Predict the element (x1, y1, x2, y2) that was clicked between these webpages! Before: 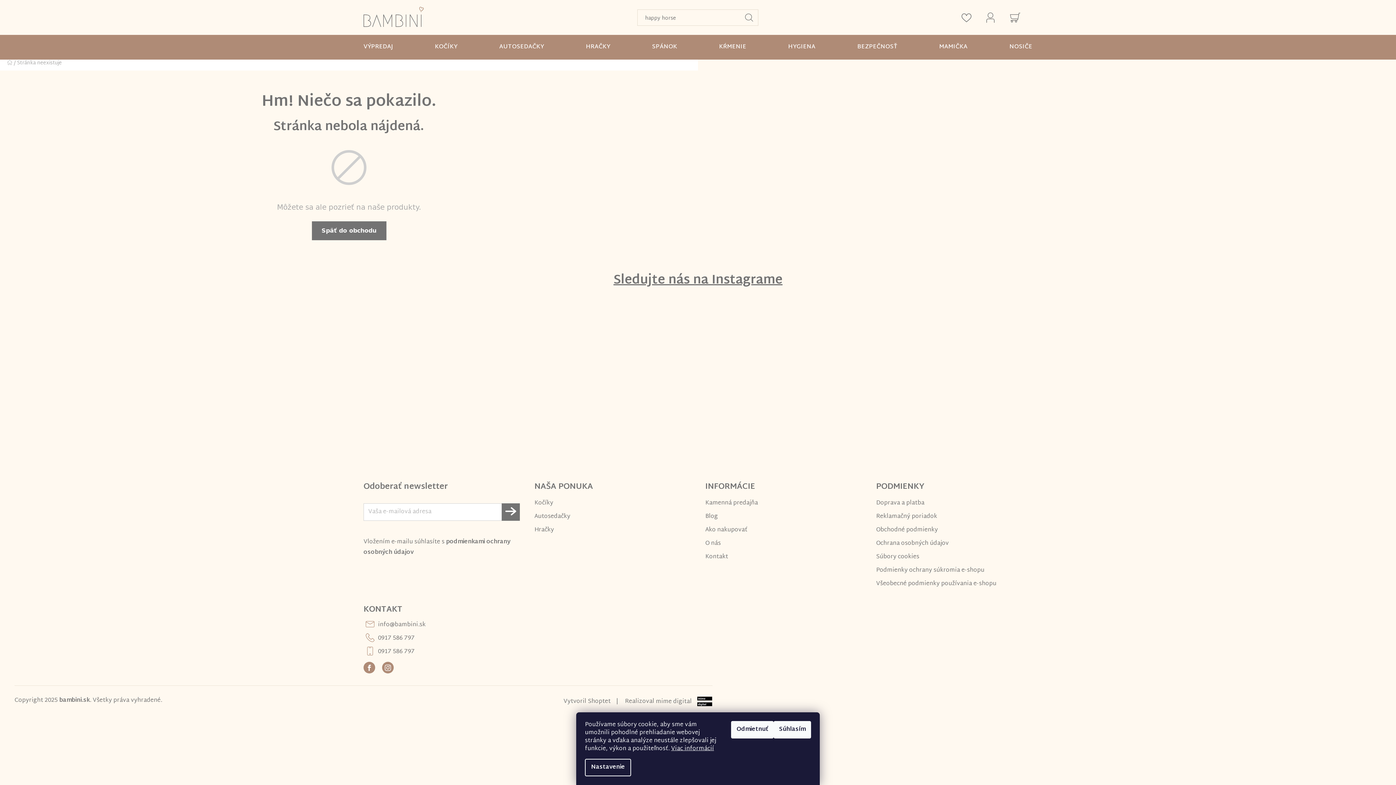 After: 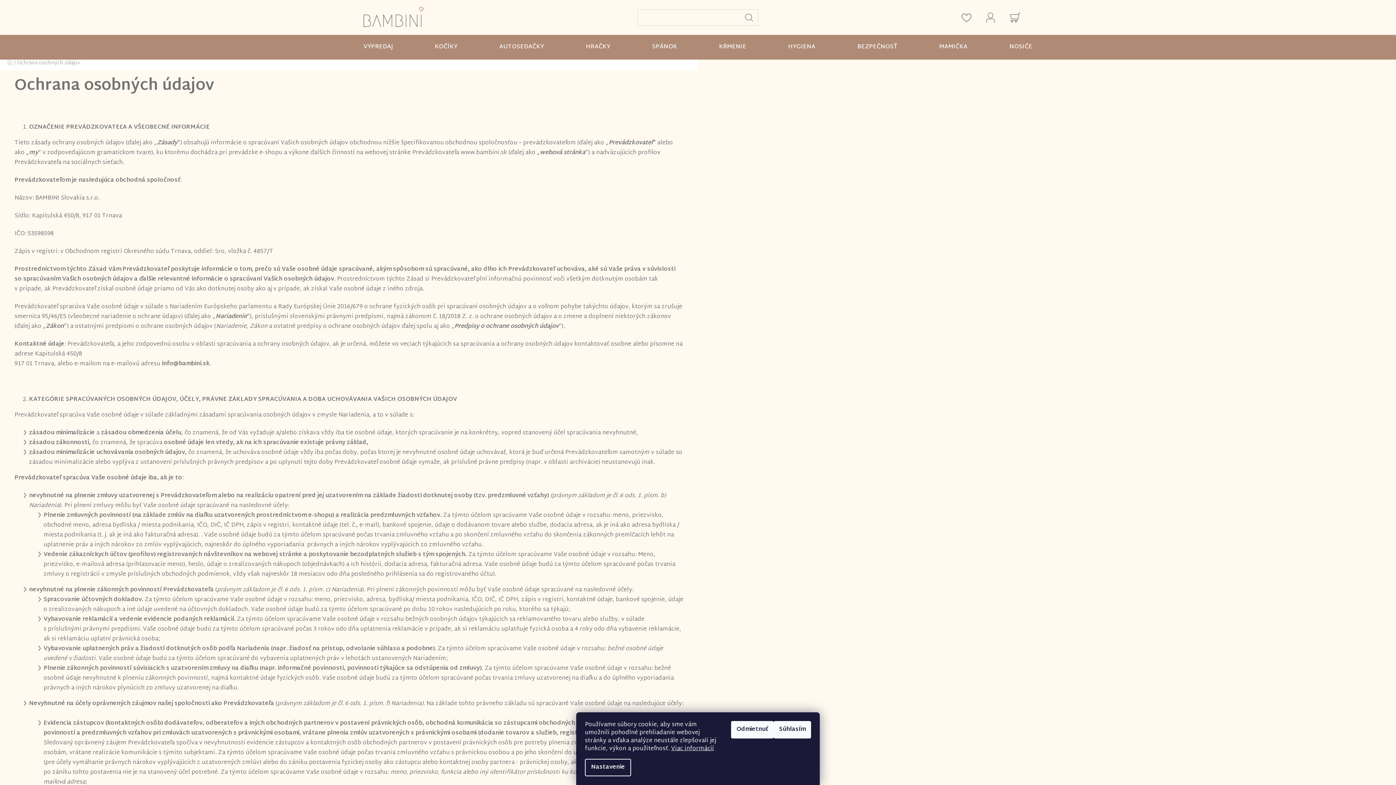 Action: label: Ochrana osobných údajov bbox: (876, 539, 1032, 547)